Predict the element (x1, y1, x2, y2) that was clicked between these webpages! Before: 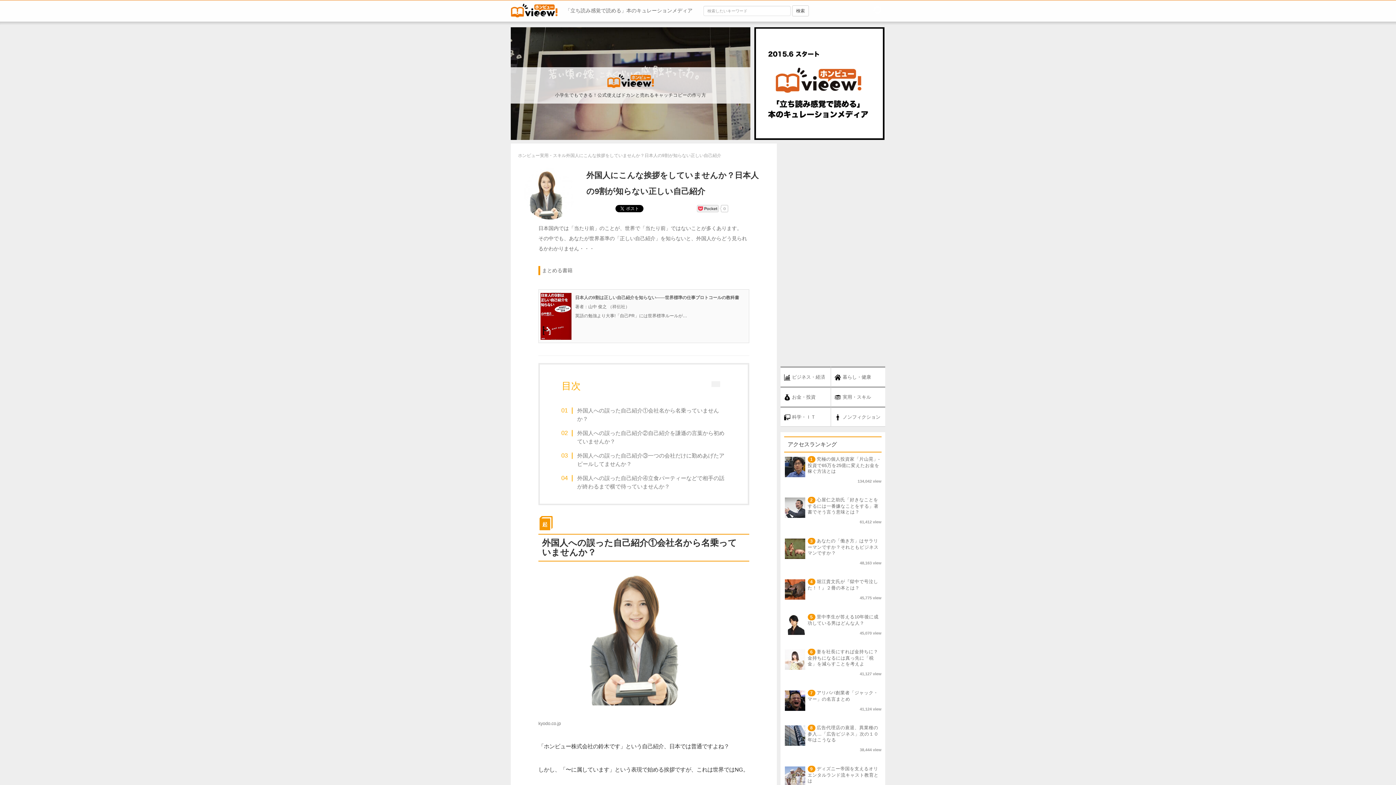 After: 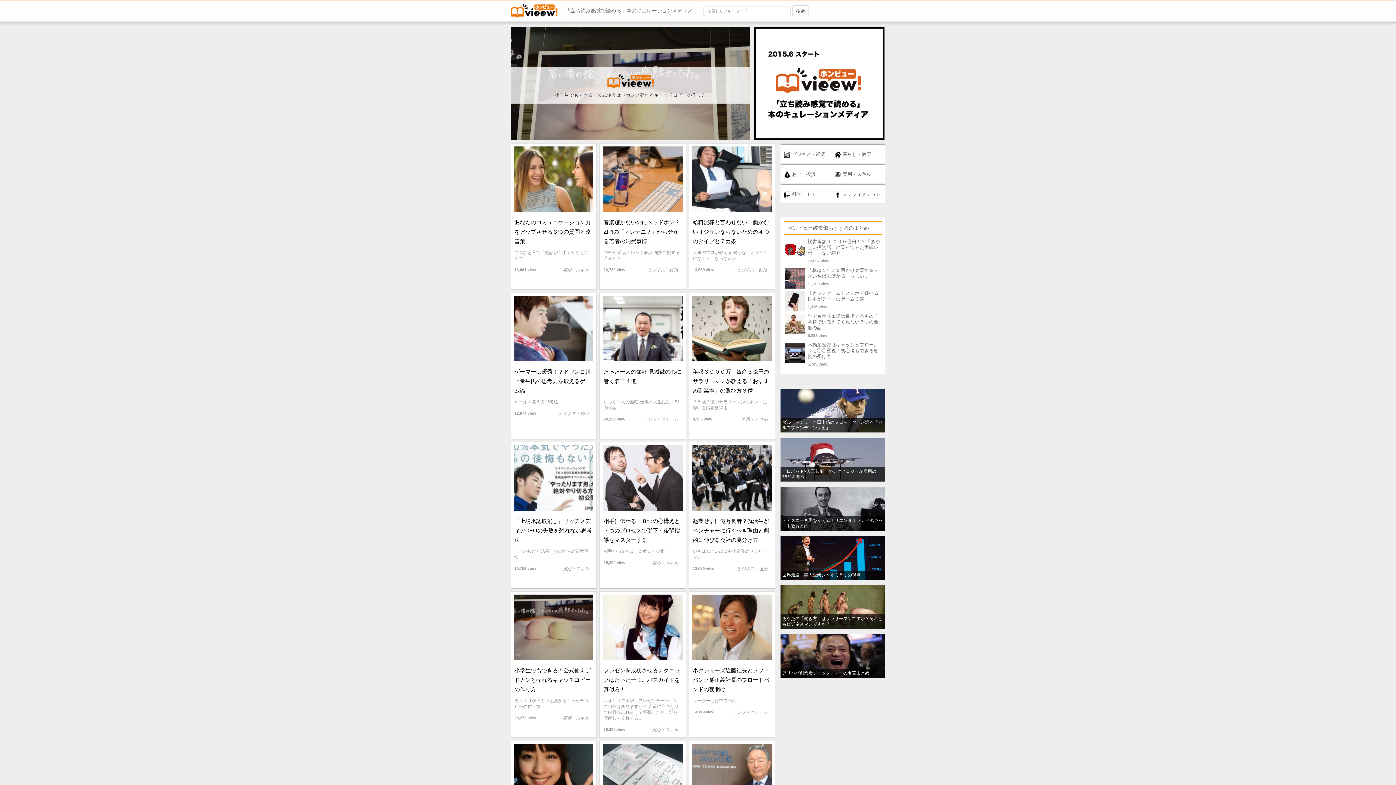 Action: bbox: (510, 5, 558, 11)